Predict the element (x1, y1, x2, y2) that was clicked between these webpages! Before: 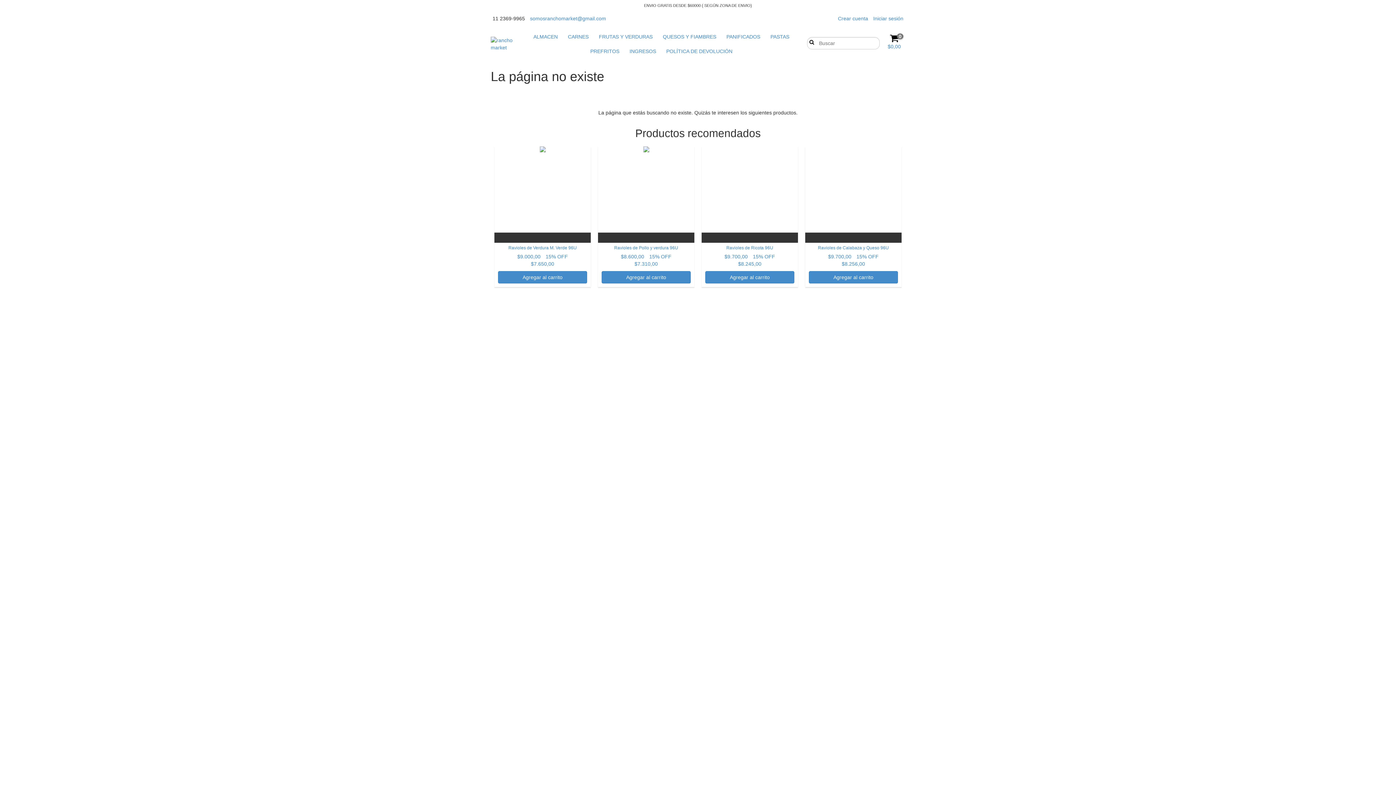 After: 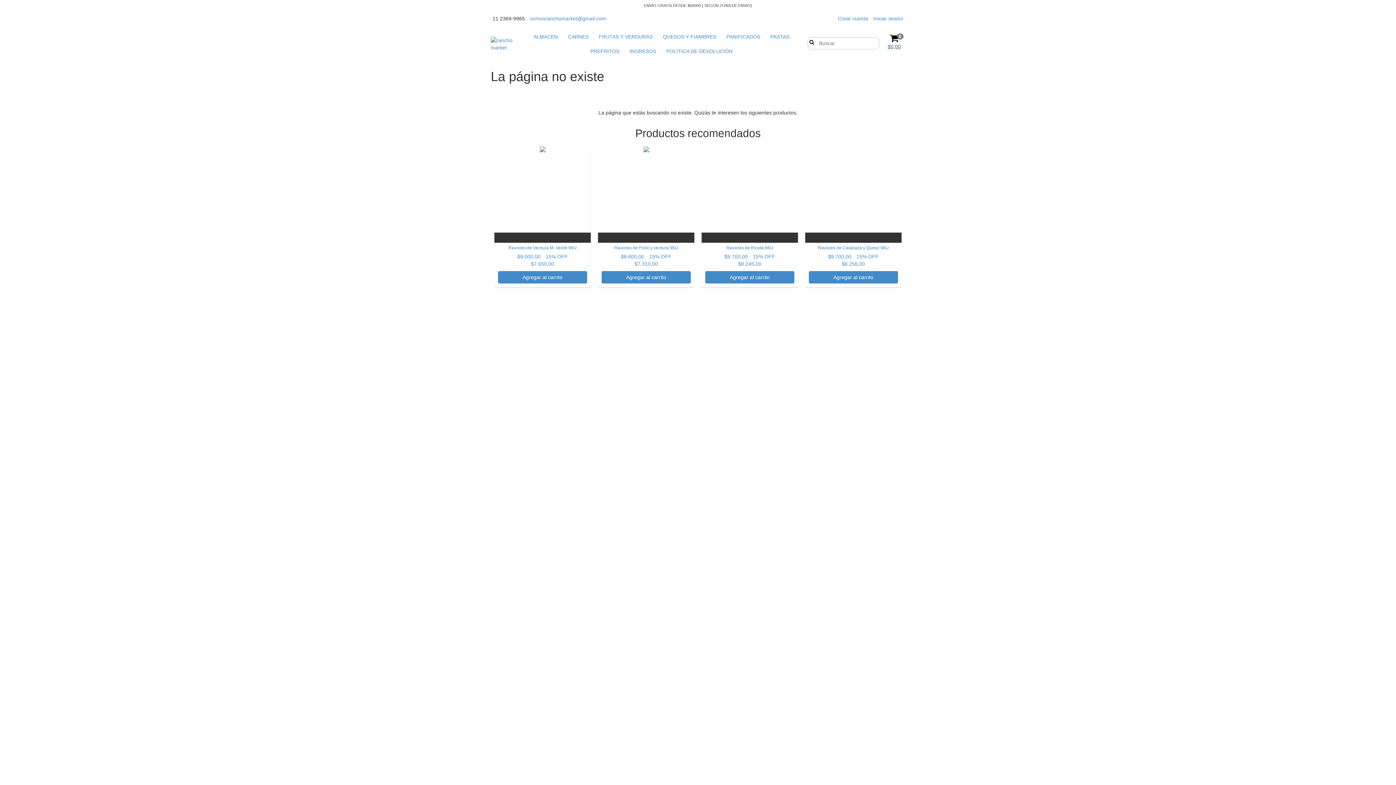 Action: label: 0
$0,00 bbox: (883, 33, 905, 50)